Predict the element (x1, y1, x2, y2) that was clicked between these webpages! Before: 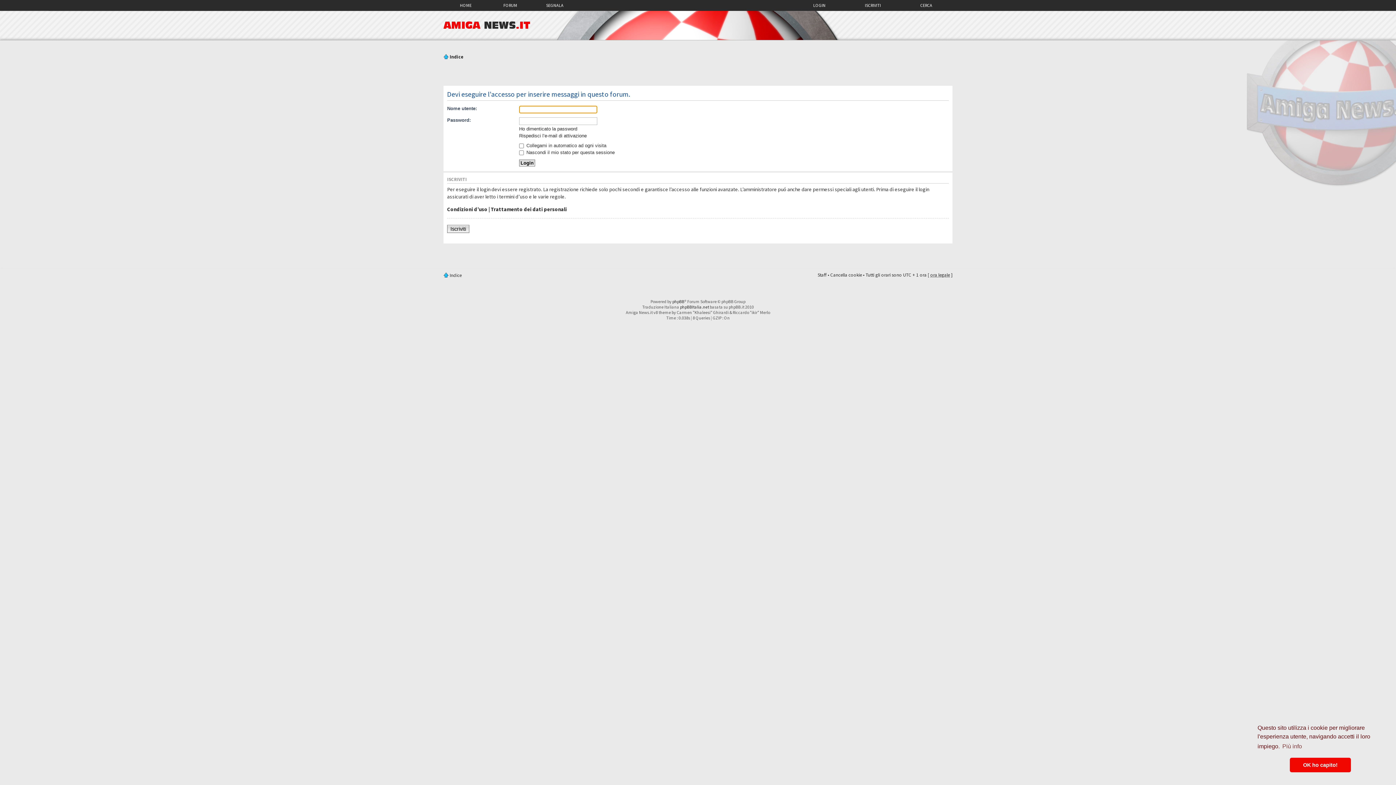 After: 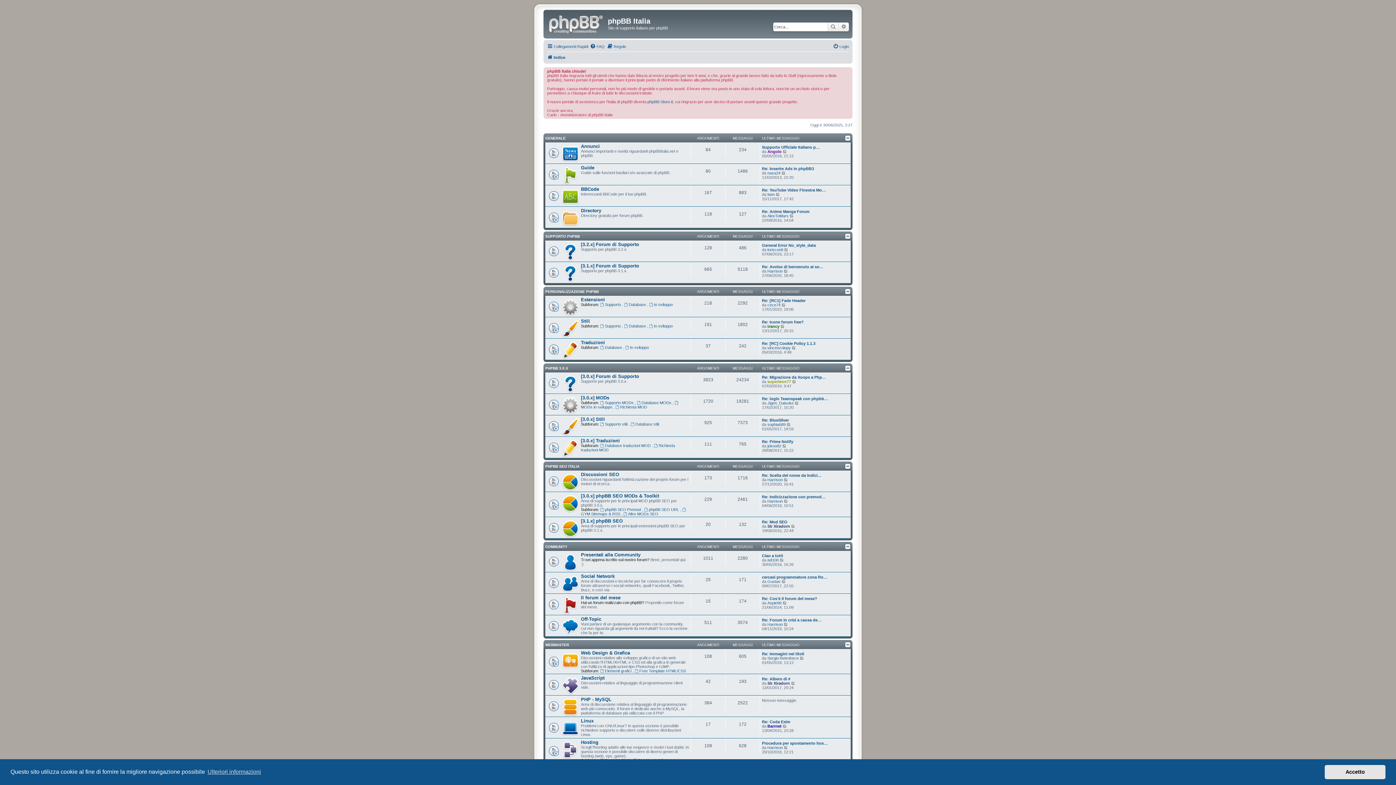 Action: label: phpBBItalia.net bbox: (680, 304, 709, 309)